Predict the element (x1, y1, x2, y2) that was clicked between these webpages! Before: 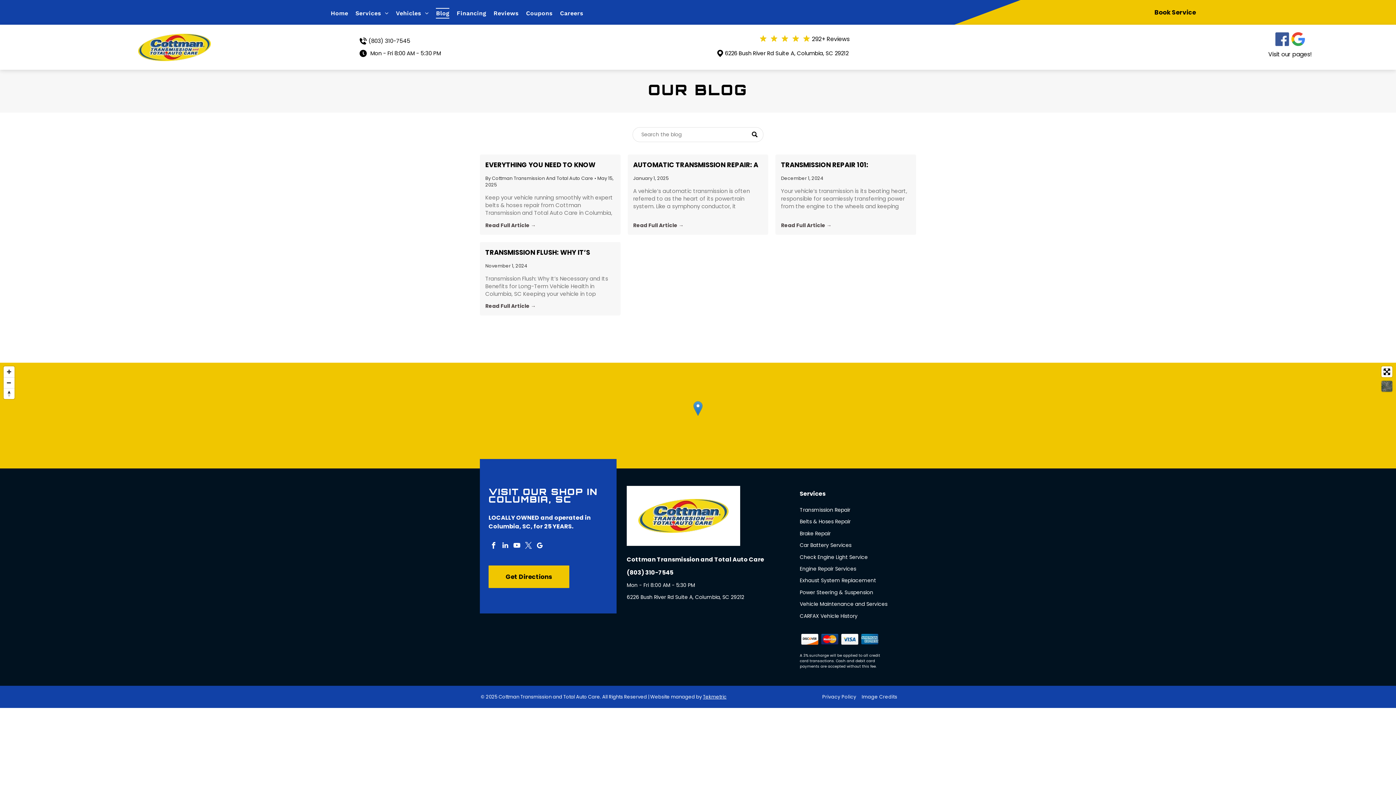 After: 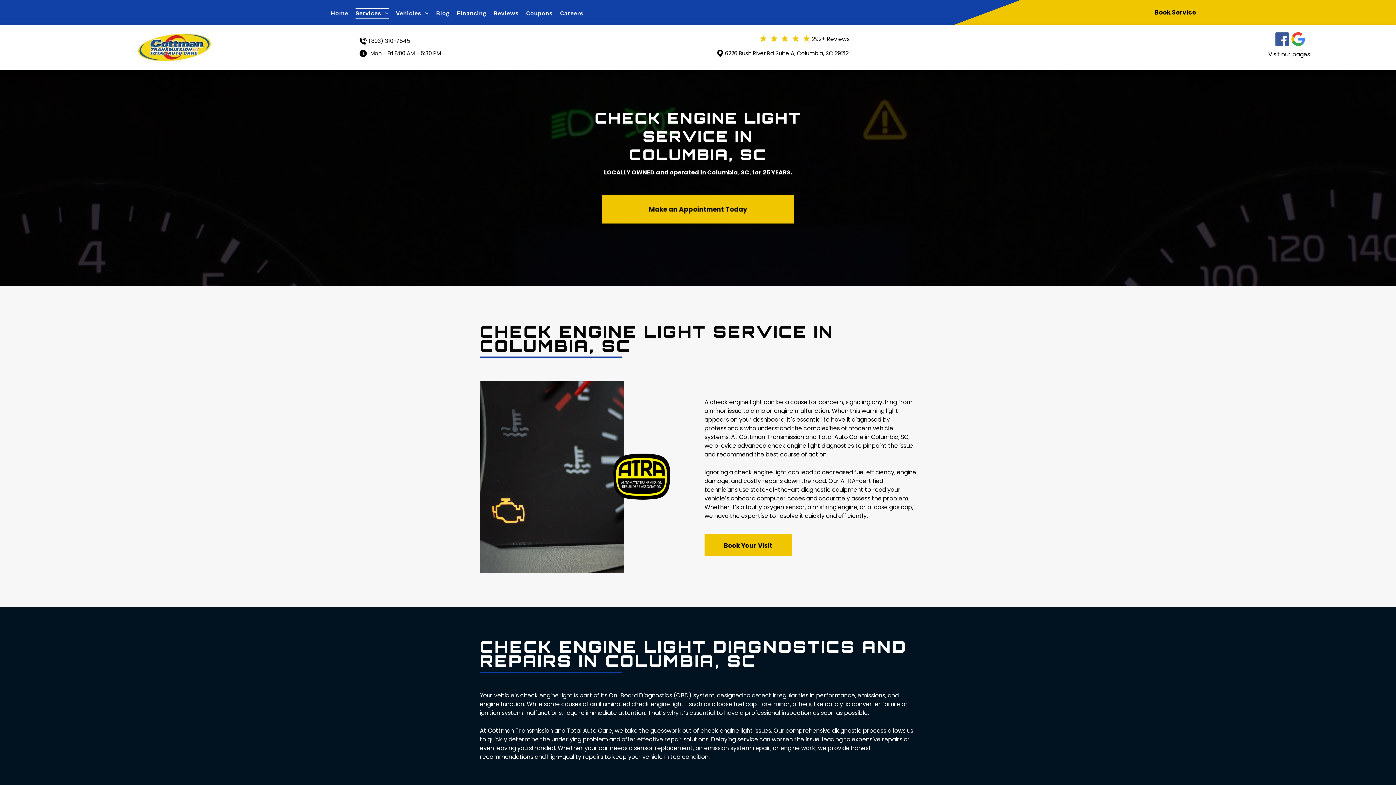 Action: label: Check Engine Light Service bbox: (799, 553, 916, 572)